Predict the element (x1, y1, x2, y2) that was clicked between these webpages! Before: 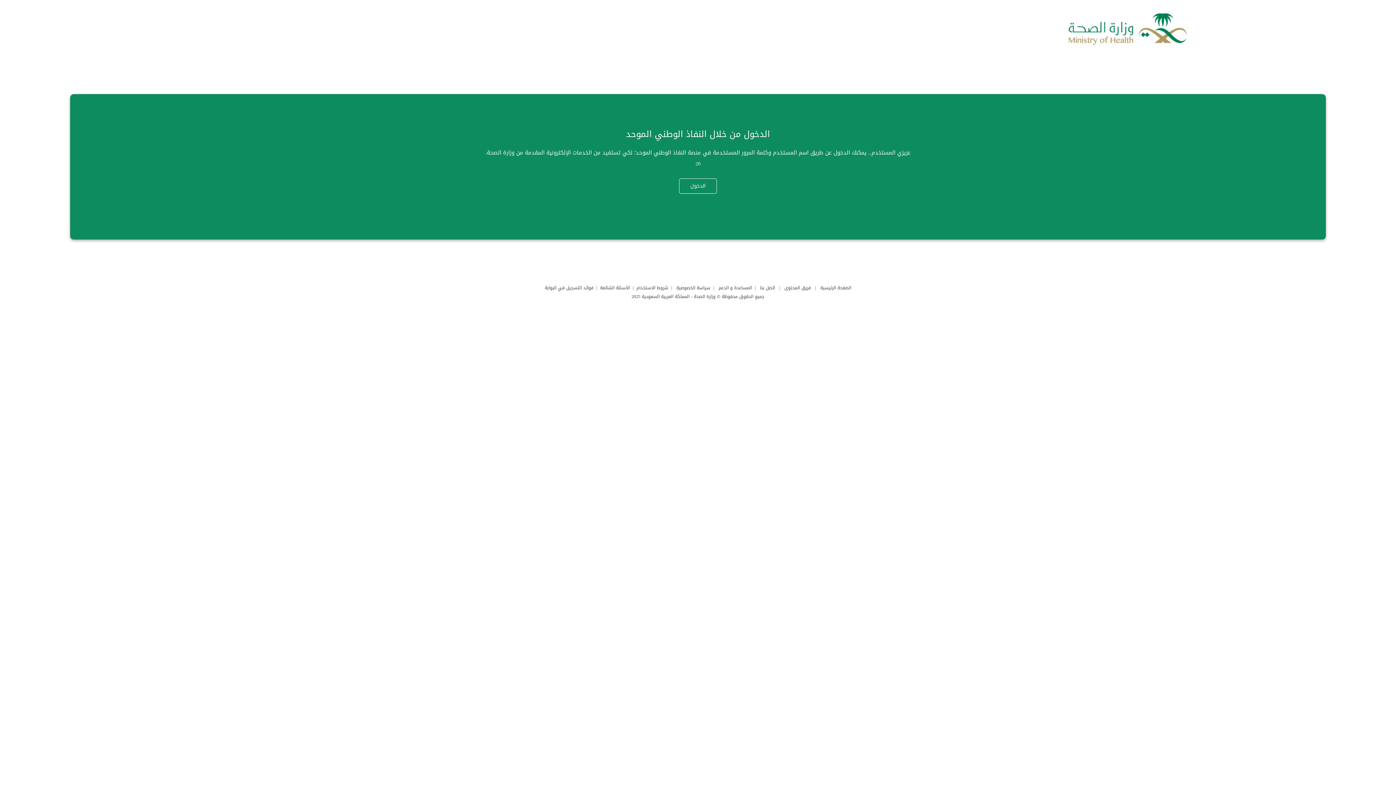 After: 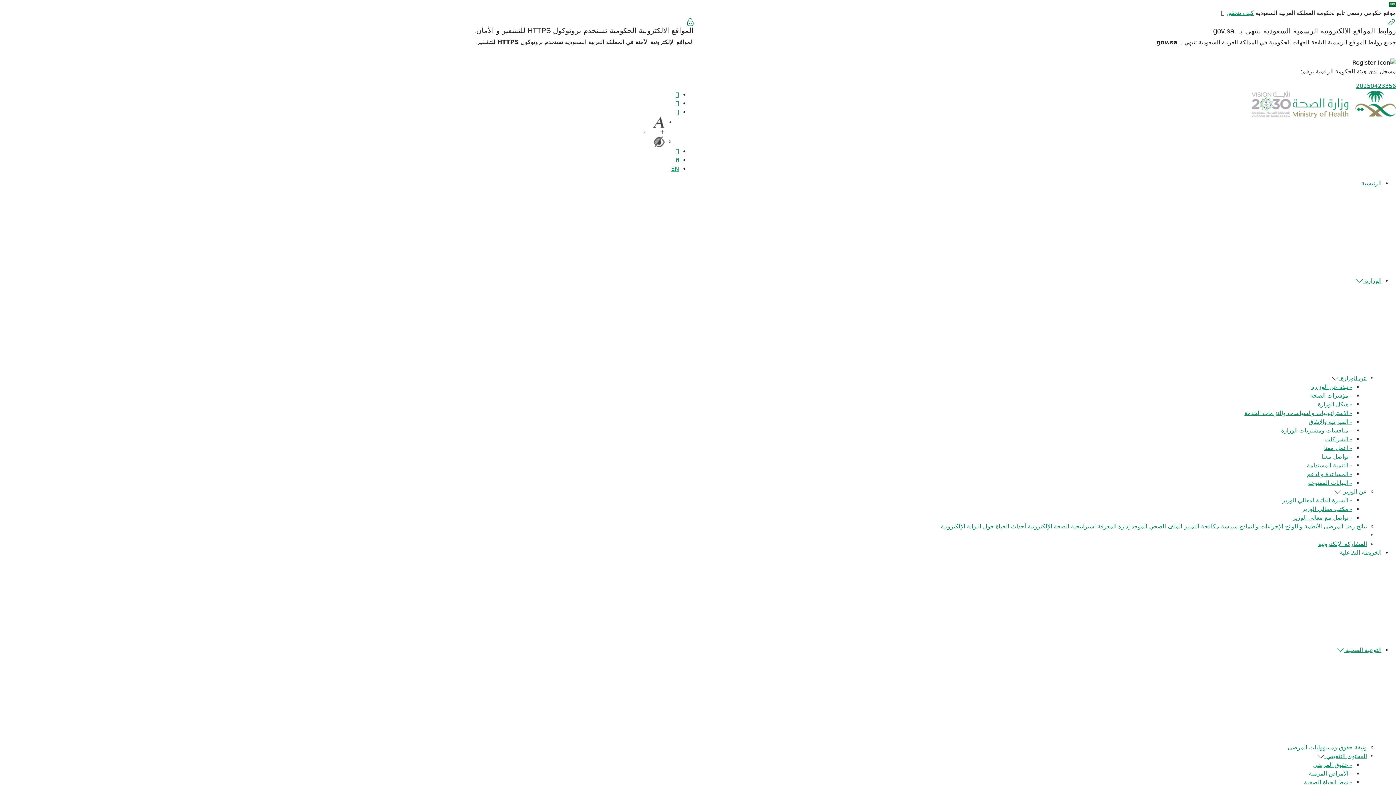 Action: bbox: (760, 284, 775, 292) label: اتصل بنا